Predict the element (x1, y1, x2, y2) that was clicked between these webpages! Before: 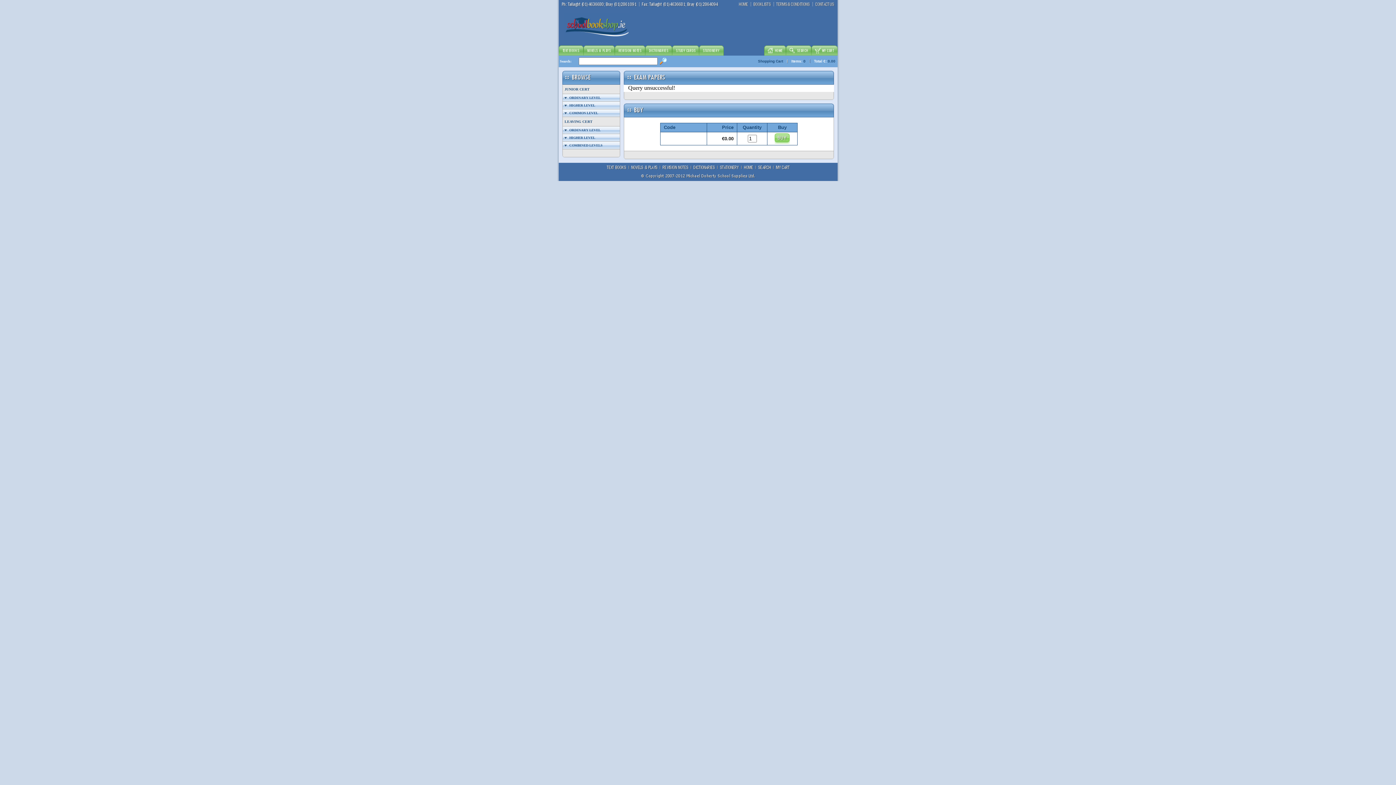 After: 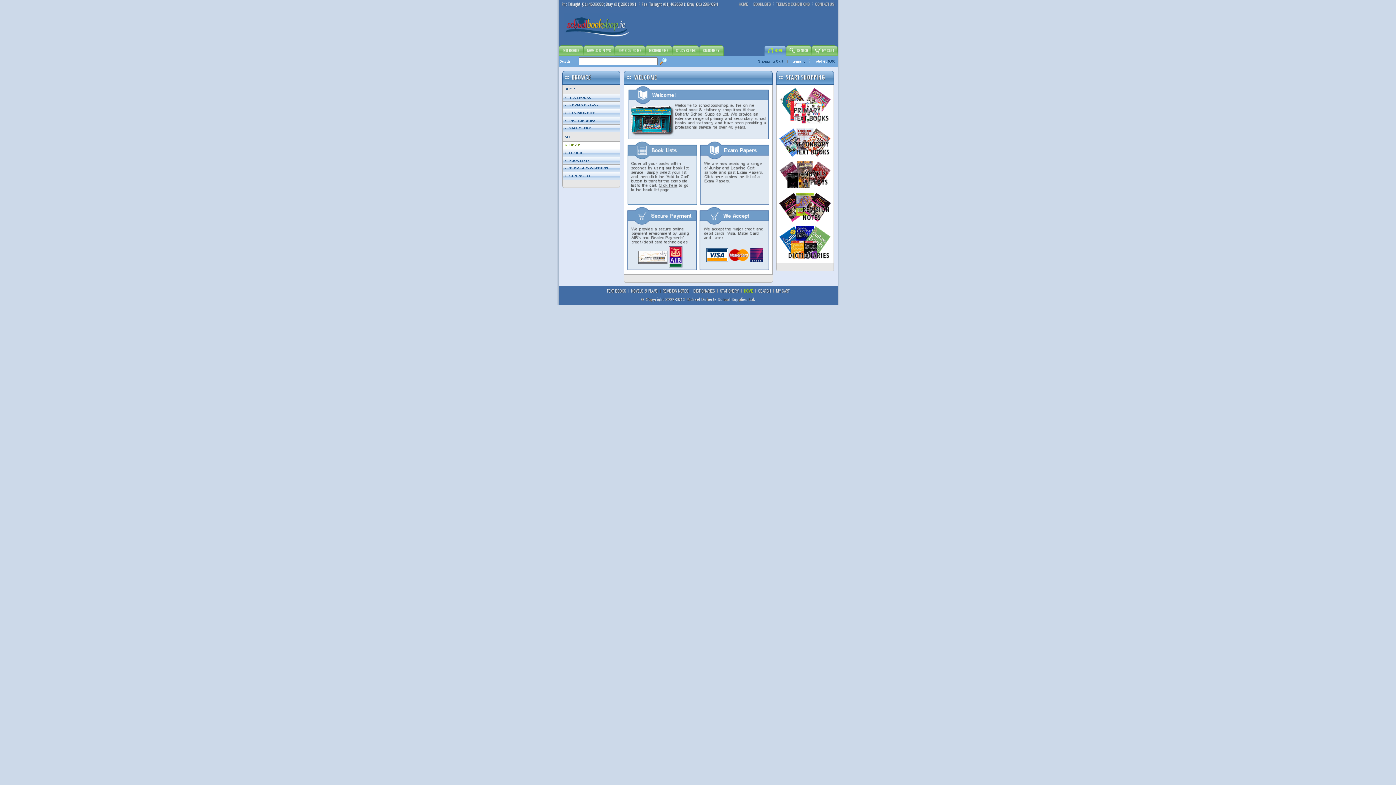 Action: bbox: (744, 164, 753, 170)